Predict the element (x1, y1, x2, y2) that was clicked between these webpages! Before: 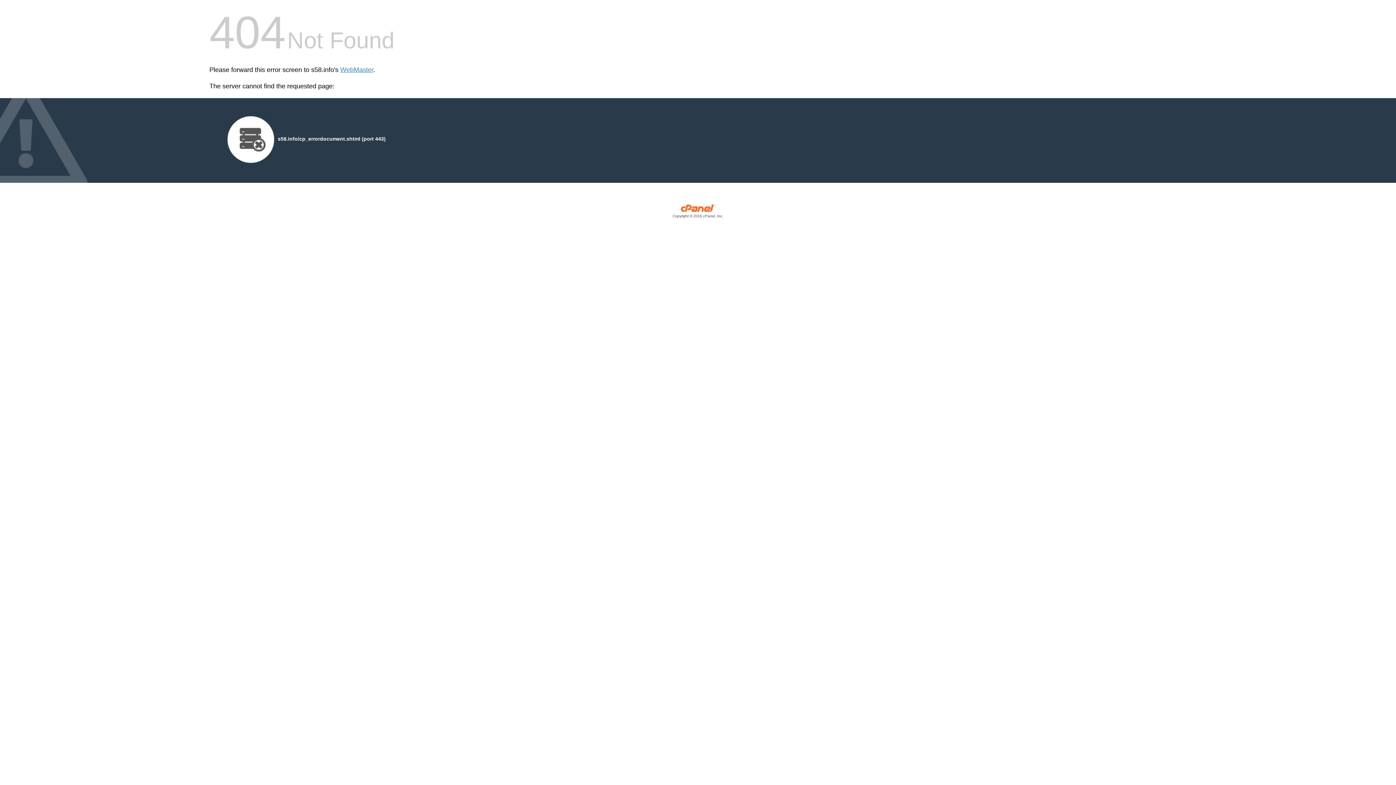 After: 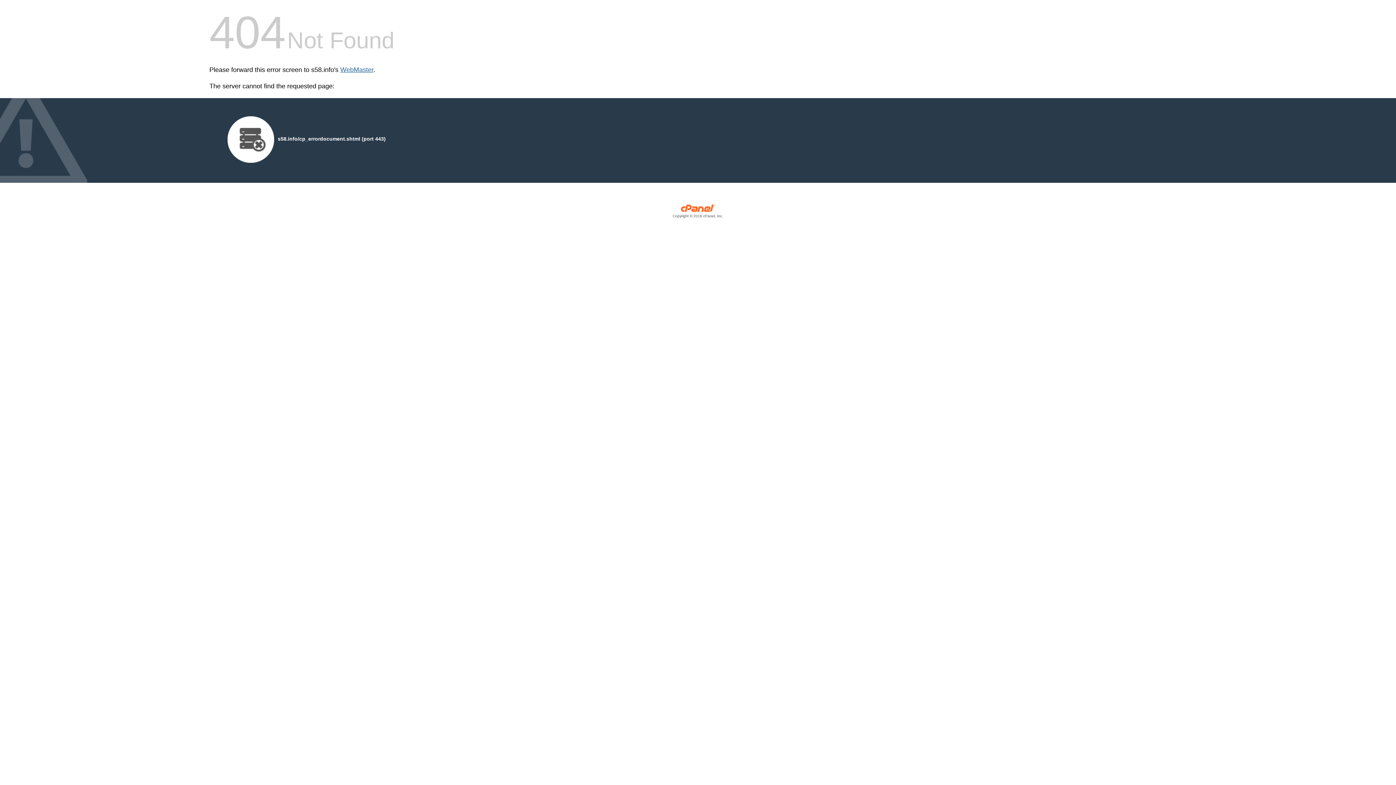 Action: bbox: (340, 66, 373, 73) label: WebMaster